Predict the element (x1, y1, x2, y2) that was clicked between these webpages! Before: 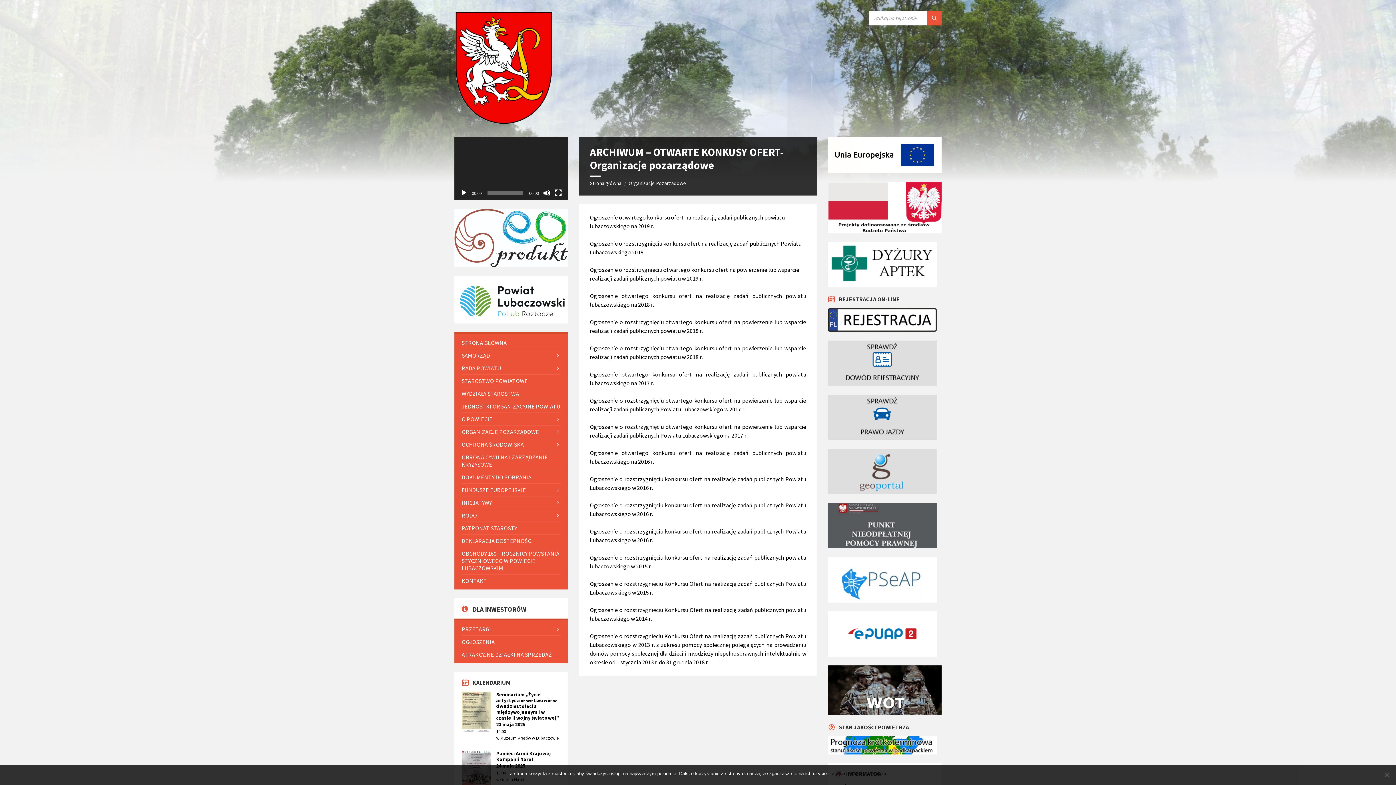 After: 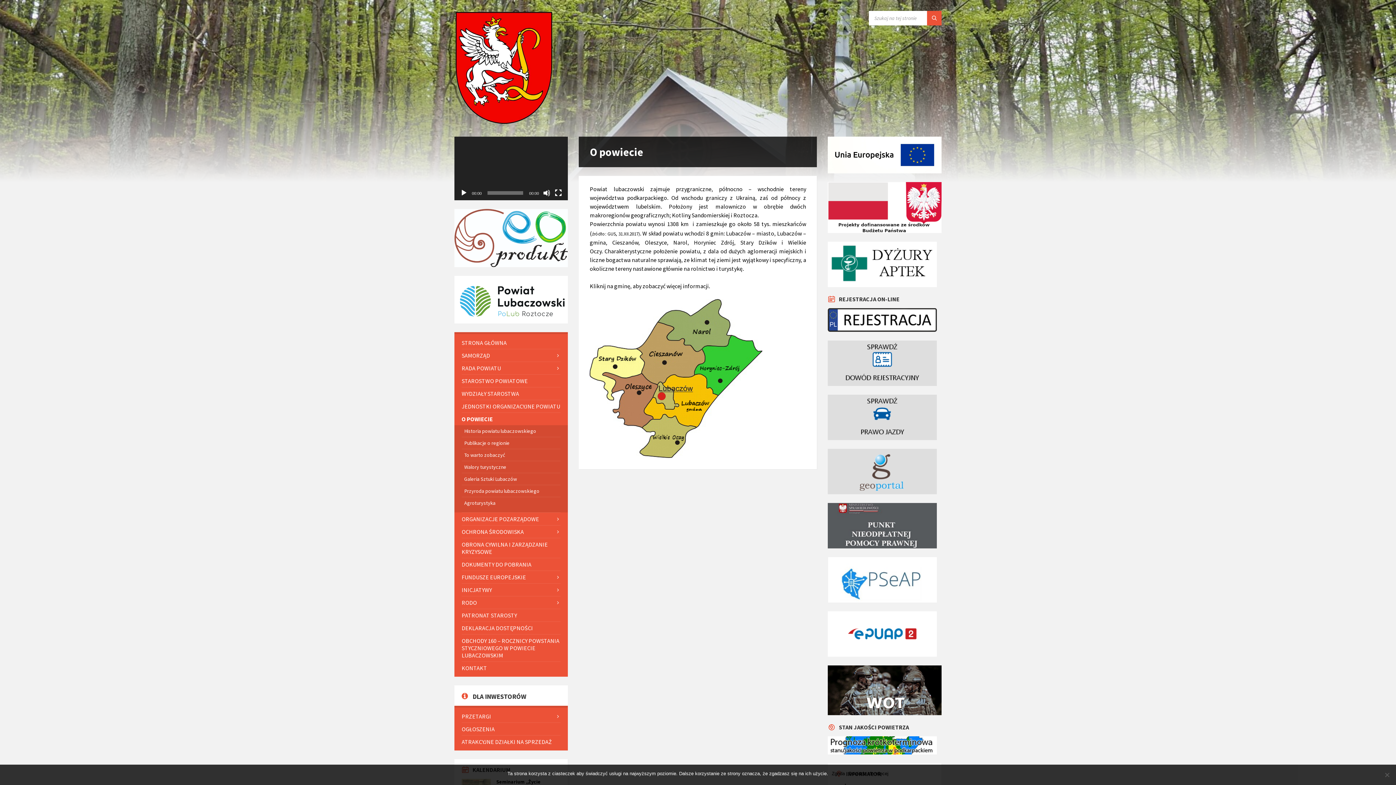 Action: label: O POWIECIE bbox: (461, 413, 560, 425)